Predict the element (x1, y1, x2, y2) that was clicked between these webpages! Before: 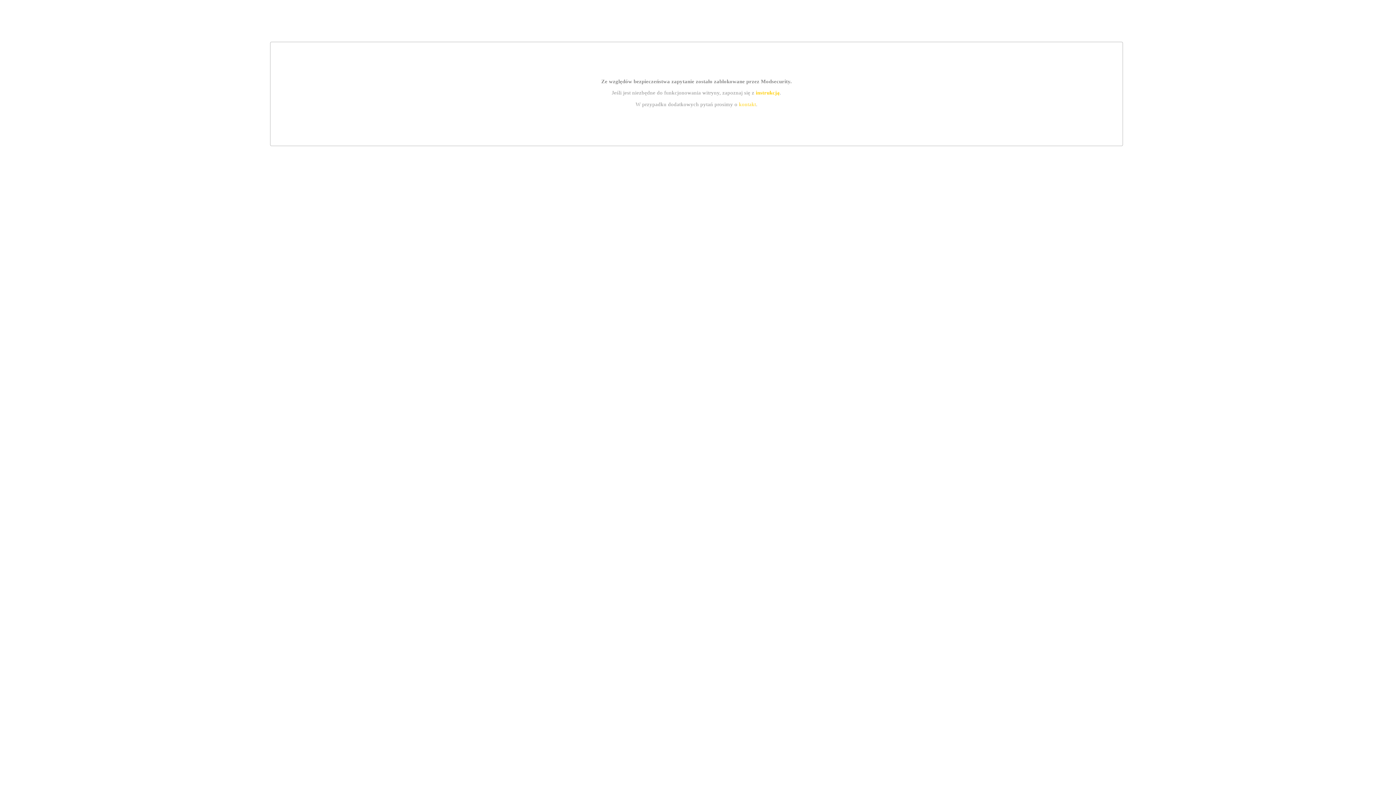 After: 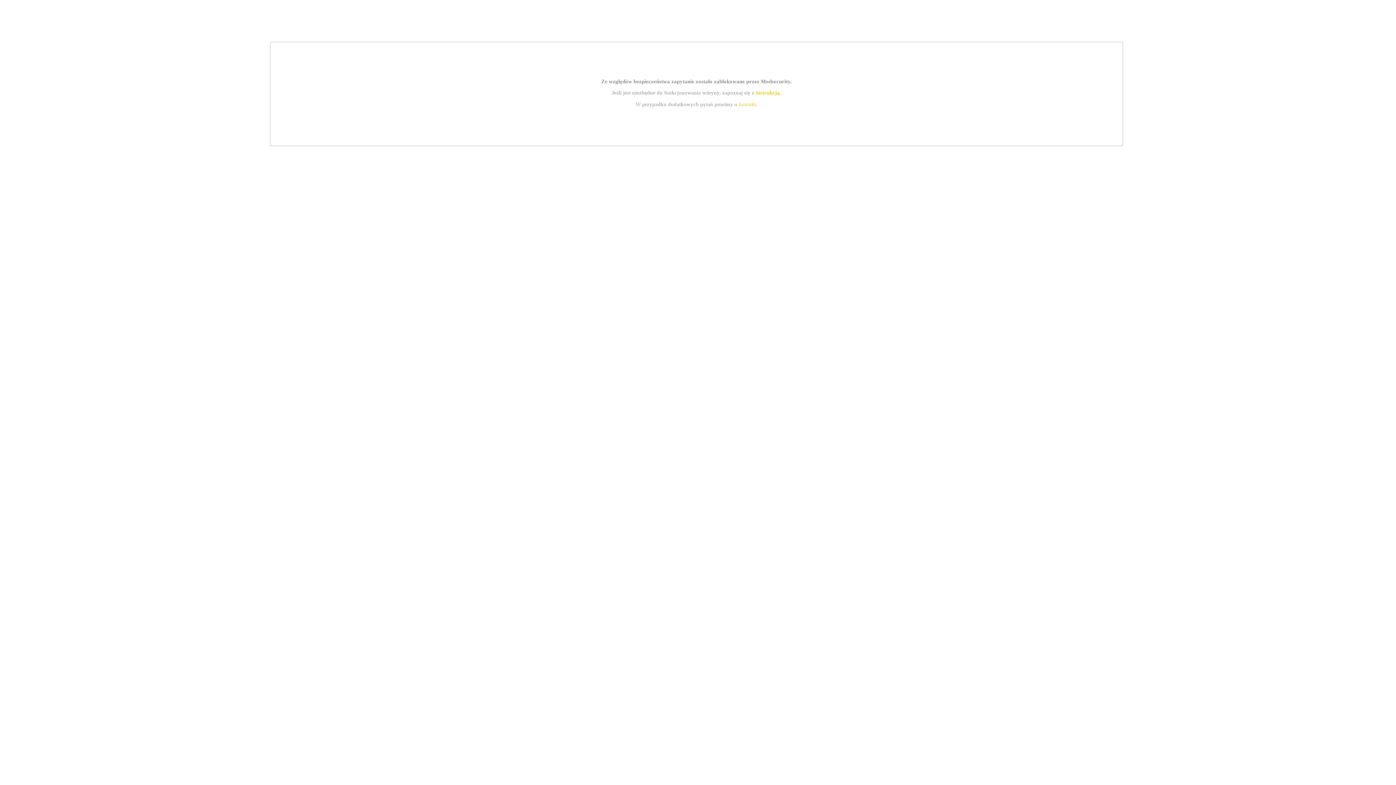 Action: bbox: (755, 89, 779, 95) label: instrukcją